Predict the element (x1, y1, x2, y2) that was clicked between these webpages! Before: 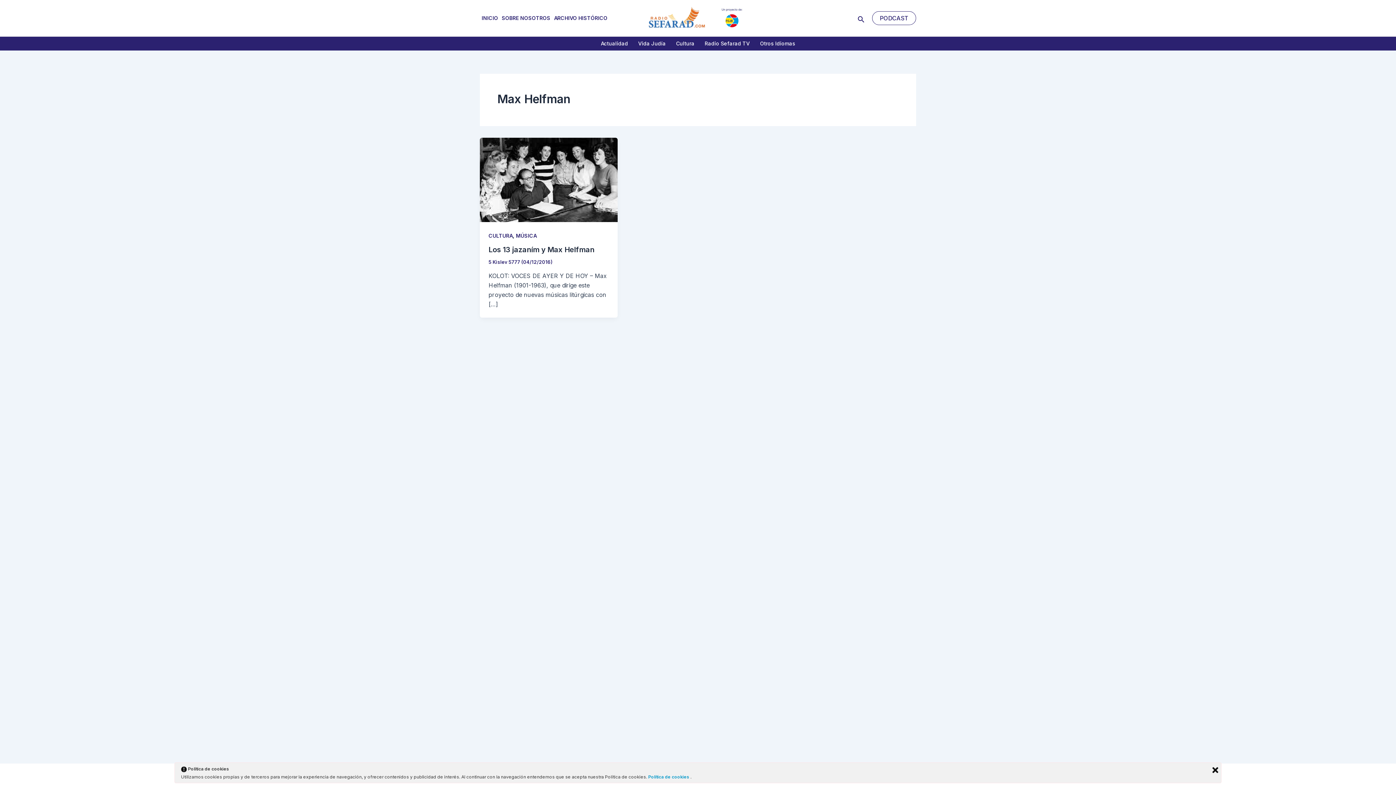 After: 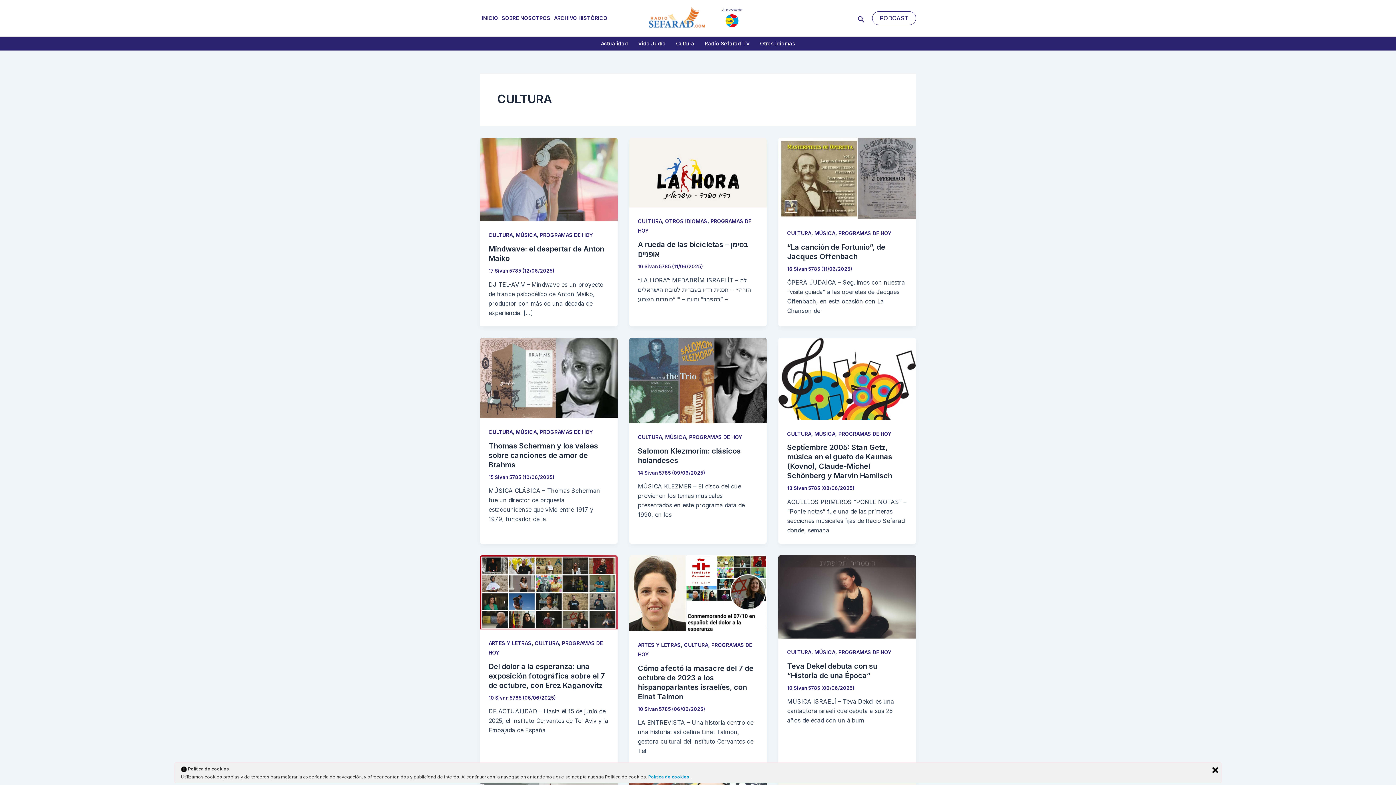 Action: label: CULTURA bbox: (488, 232, 512, 239)